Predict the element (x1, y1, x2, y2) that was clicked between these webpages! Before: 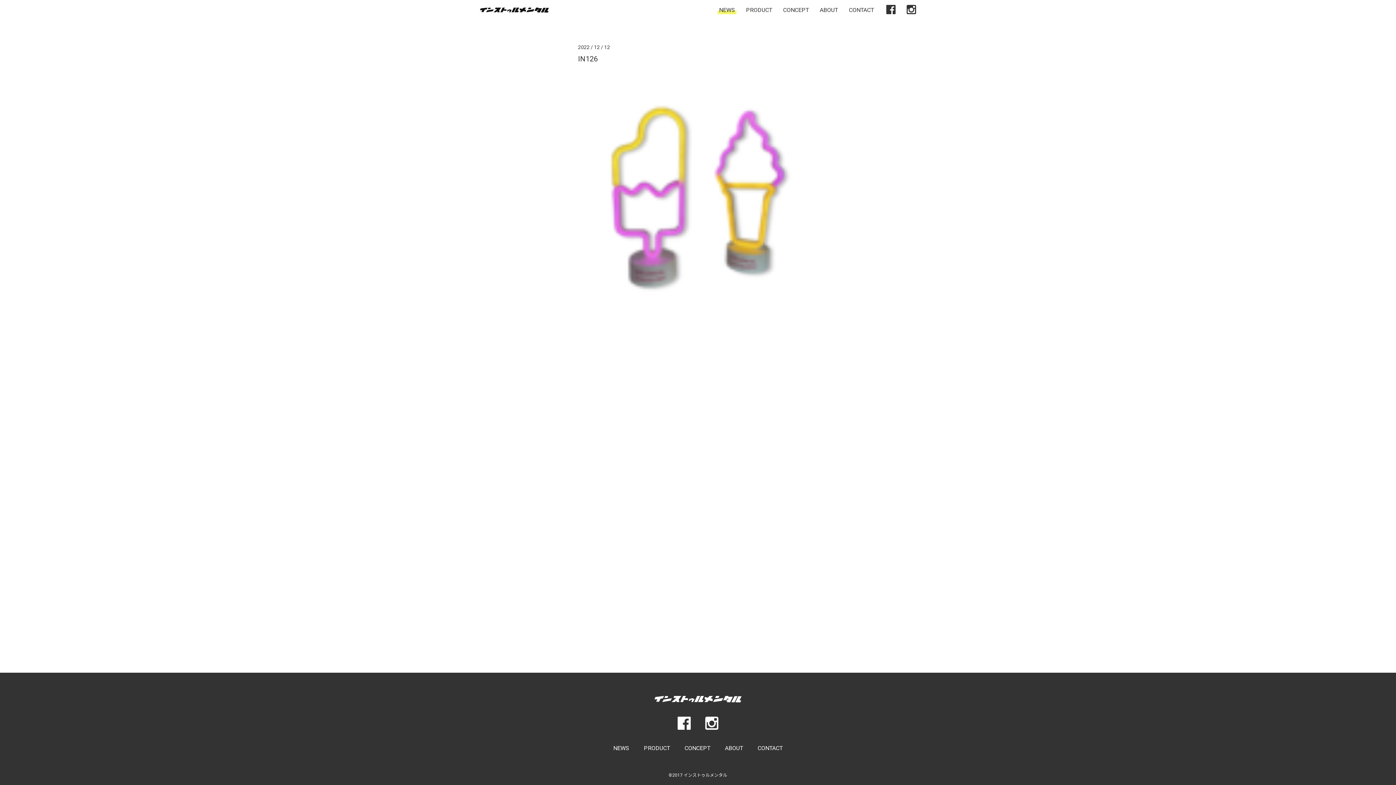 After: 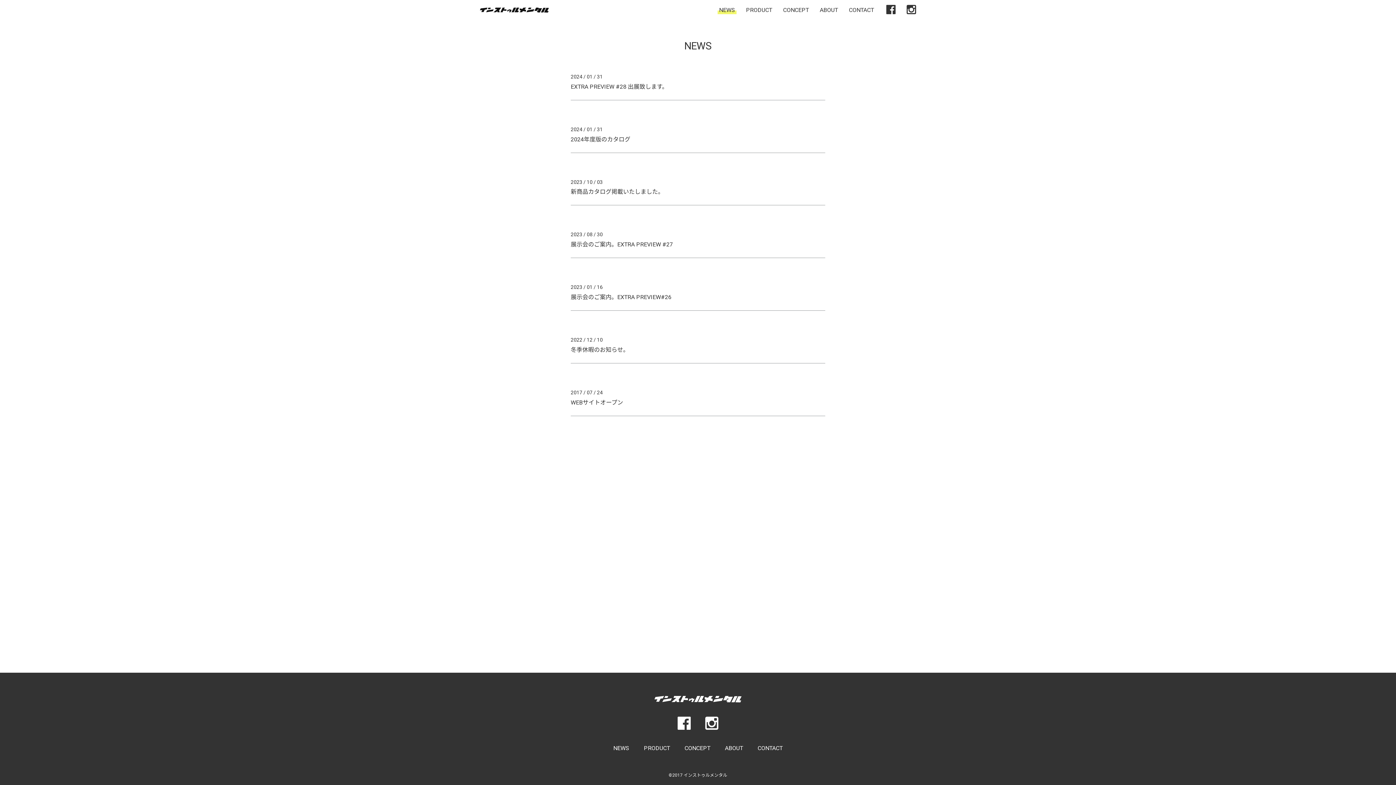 Action: bbox: (613, 738, 629, 758) label: NEWS